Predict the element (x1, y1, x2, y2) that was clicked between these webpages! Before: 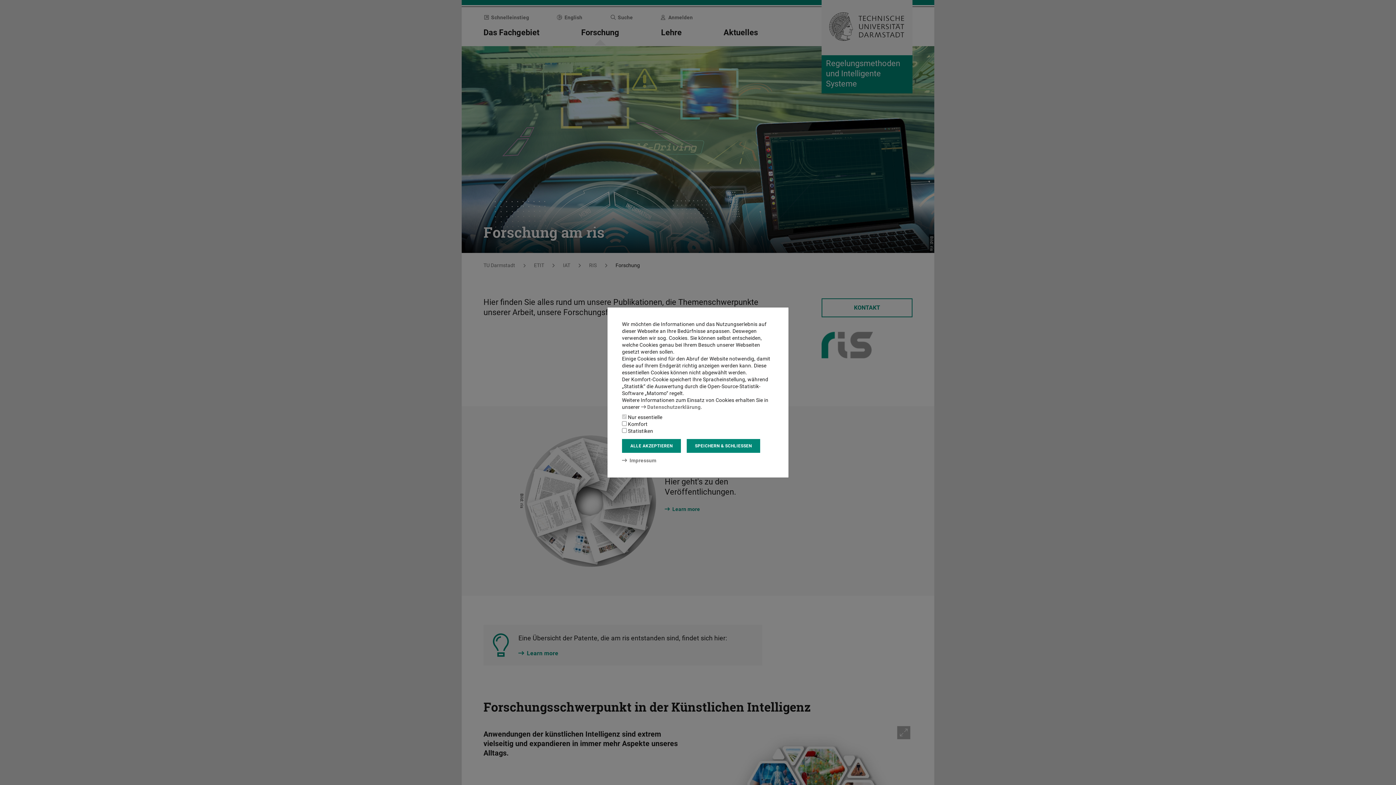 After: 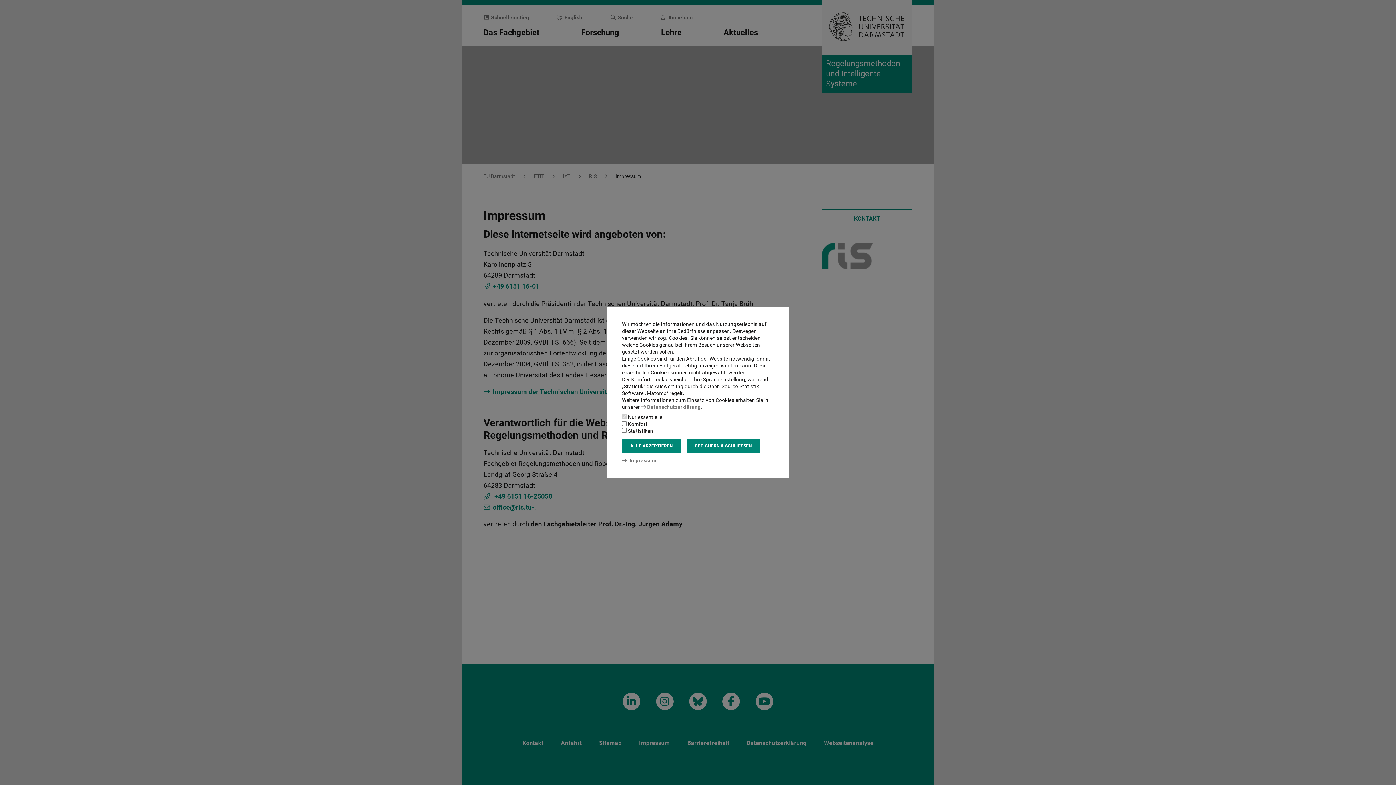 Action: label: Impressum bbox: (622, 457, 656, 463)